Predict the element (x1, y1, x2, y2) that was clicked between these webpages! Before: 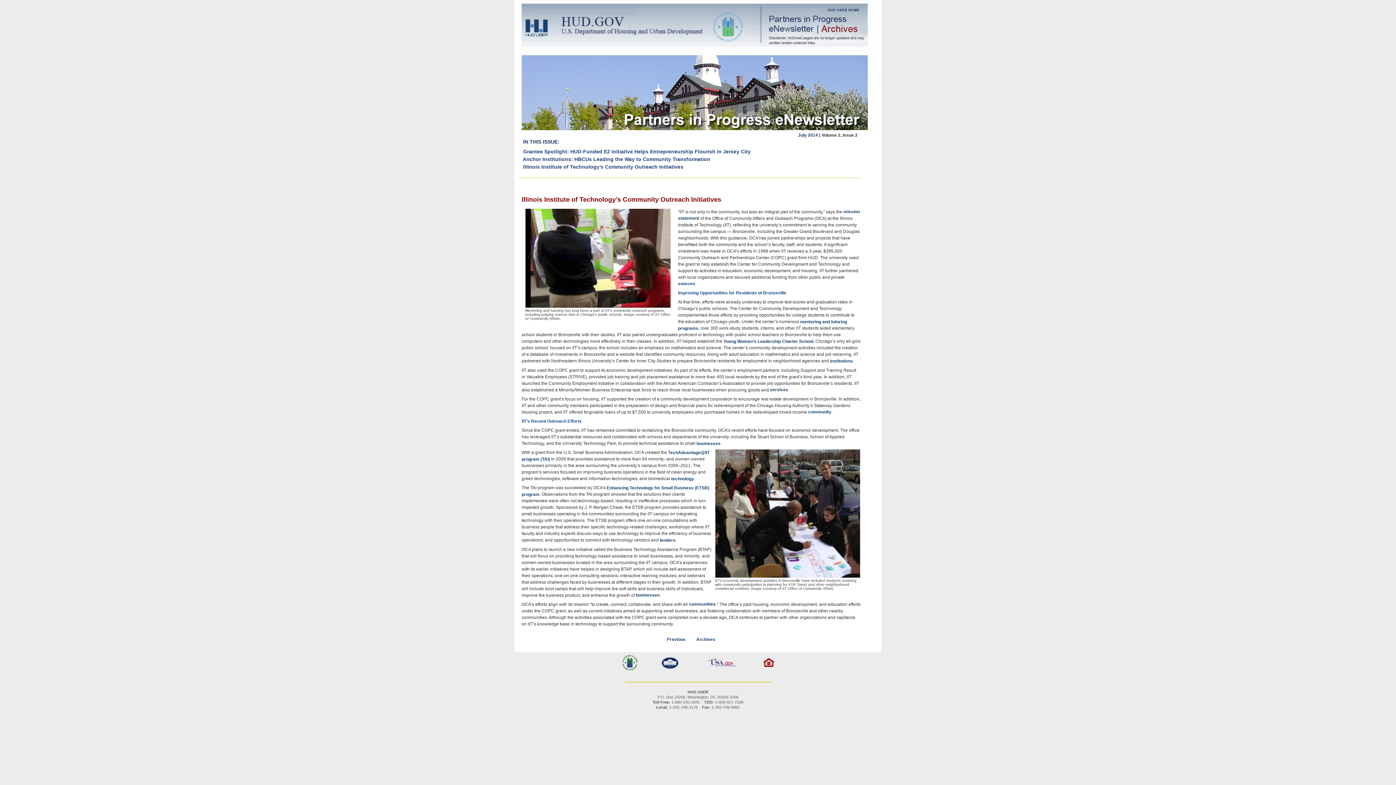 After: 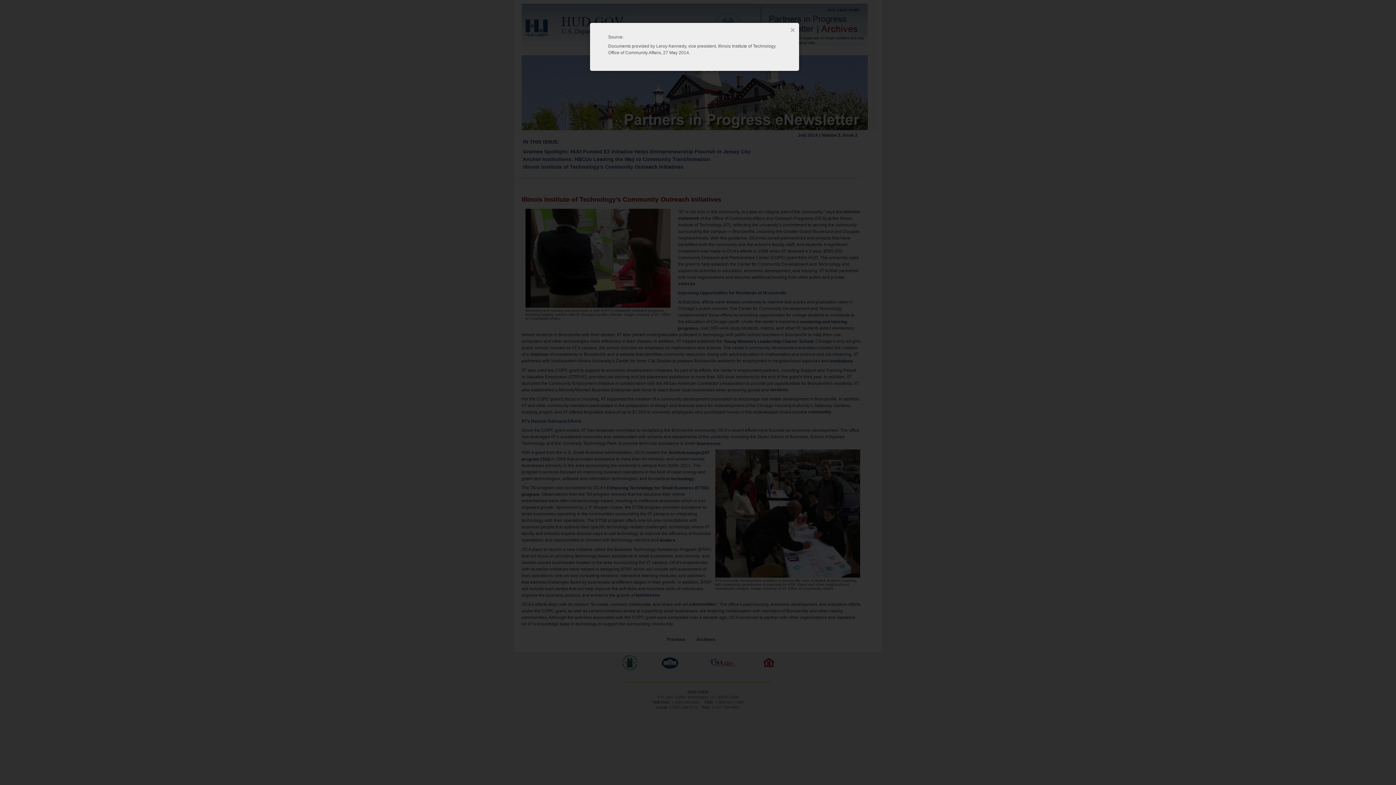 Action: bbox: (696, 439, 720, 446) label: businesses